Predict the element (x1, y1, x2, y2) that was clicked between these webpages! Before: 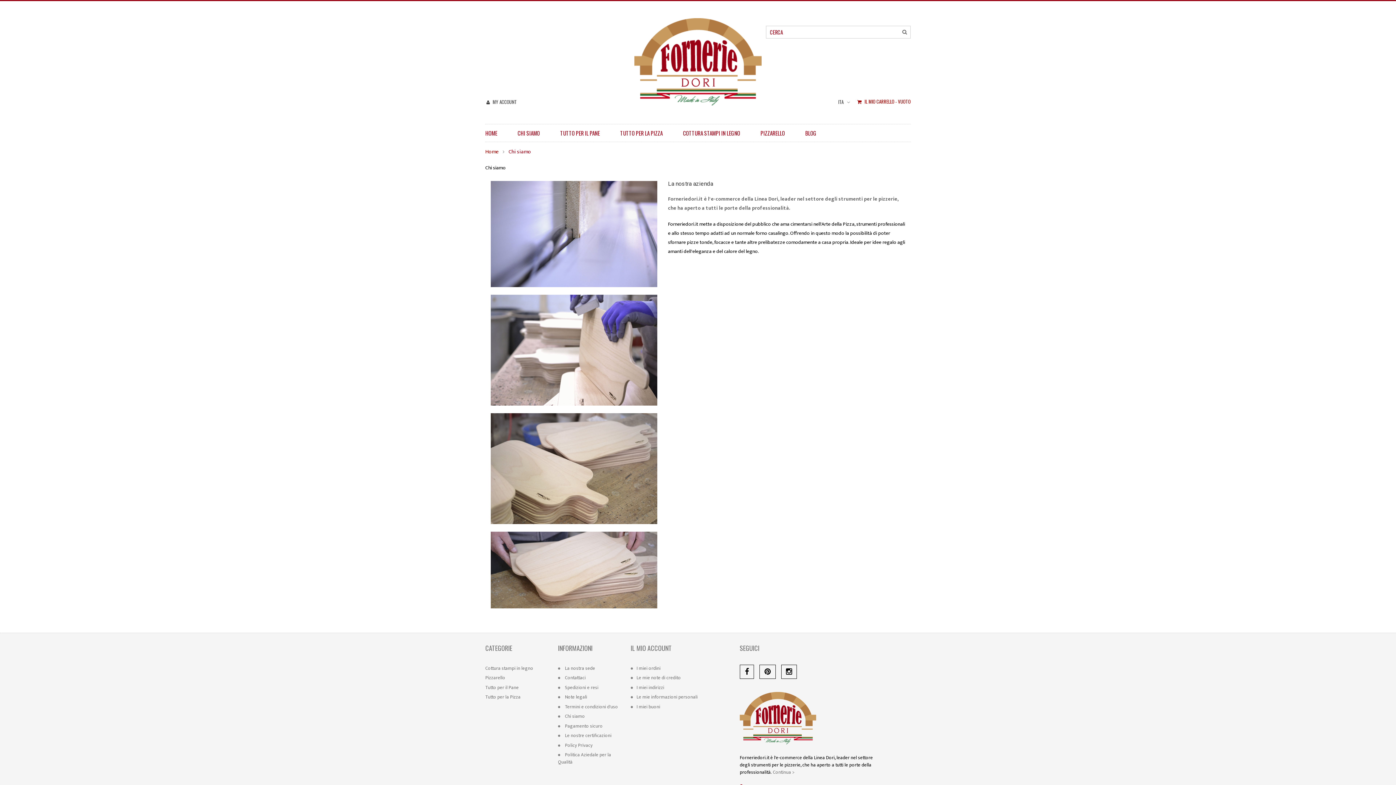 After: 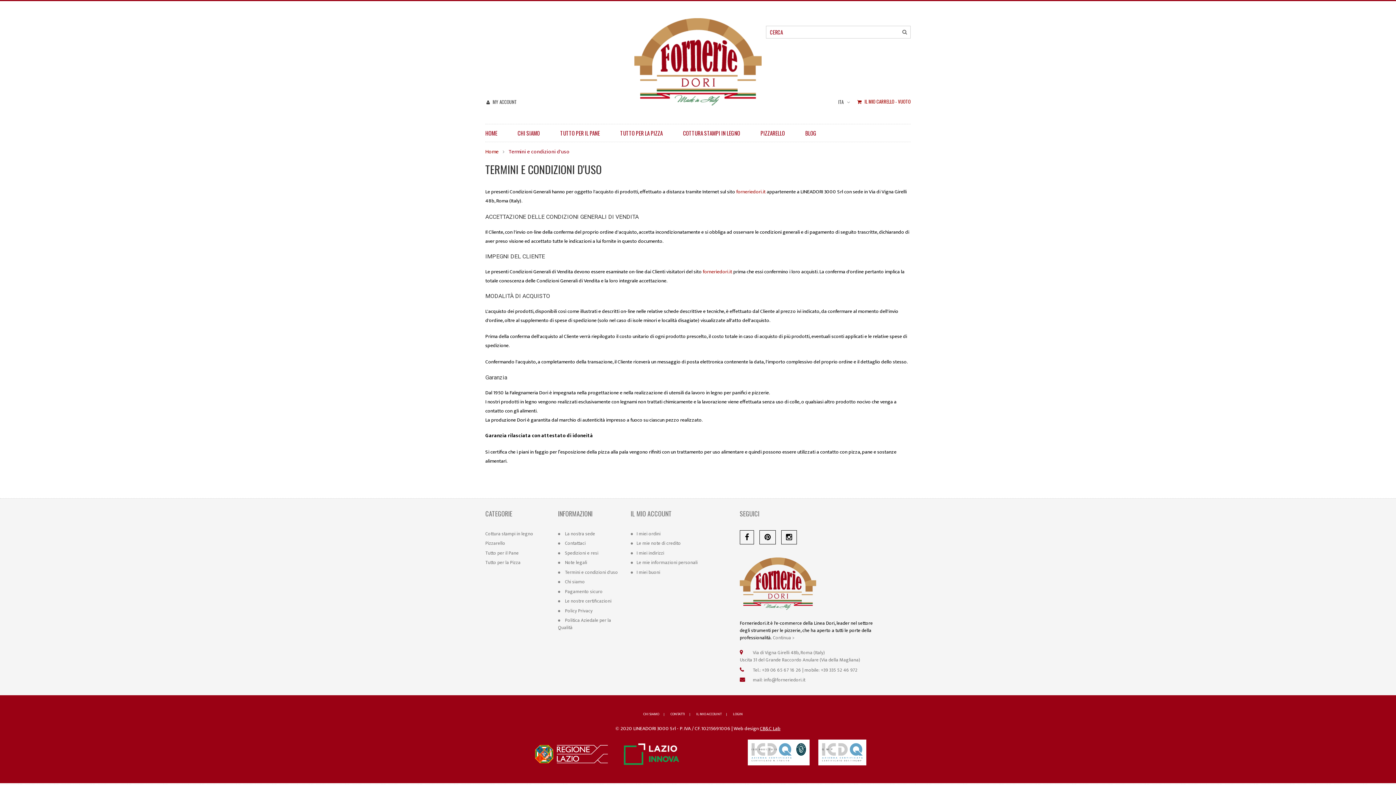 Action: bbox: (565, 703, 618, 711) label: Termini e condizioni d'uso